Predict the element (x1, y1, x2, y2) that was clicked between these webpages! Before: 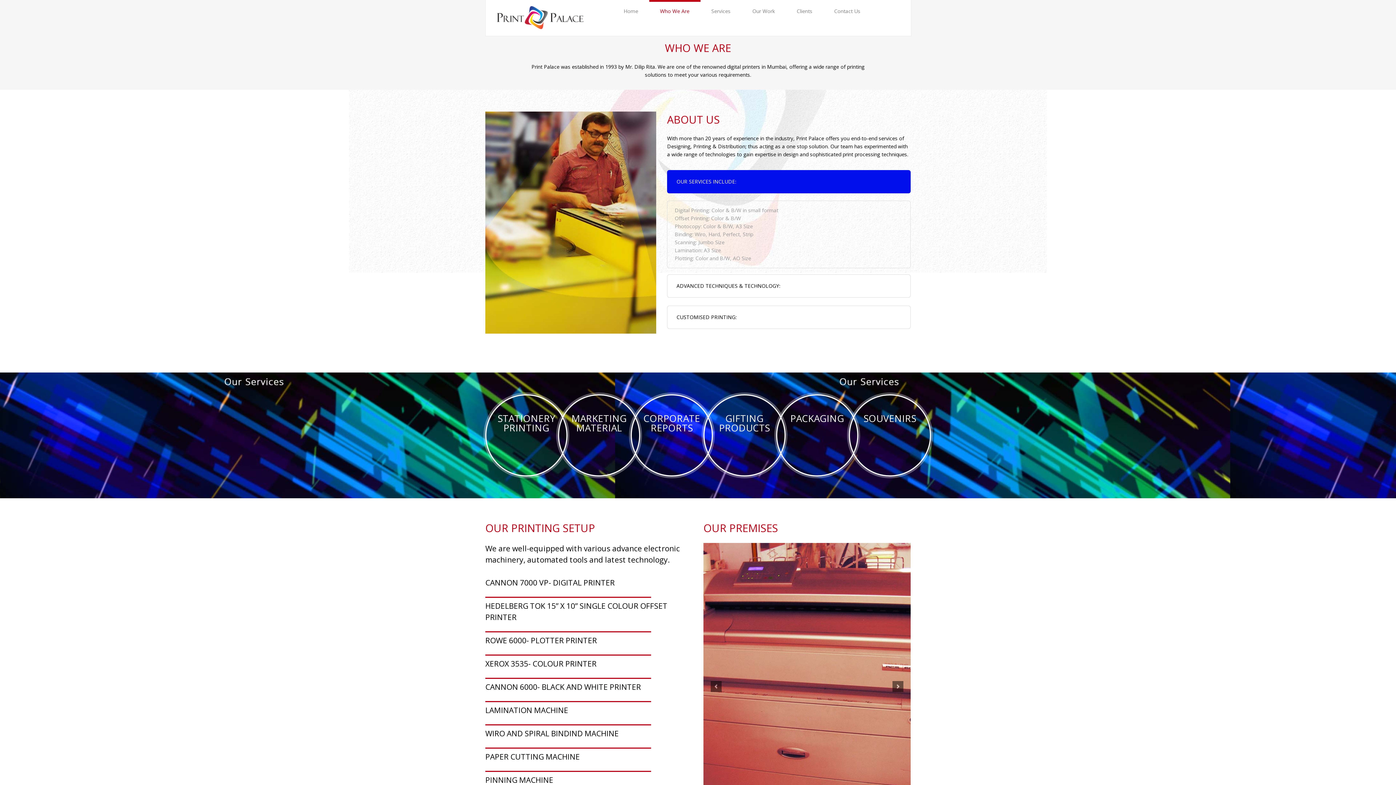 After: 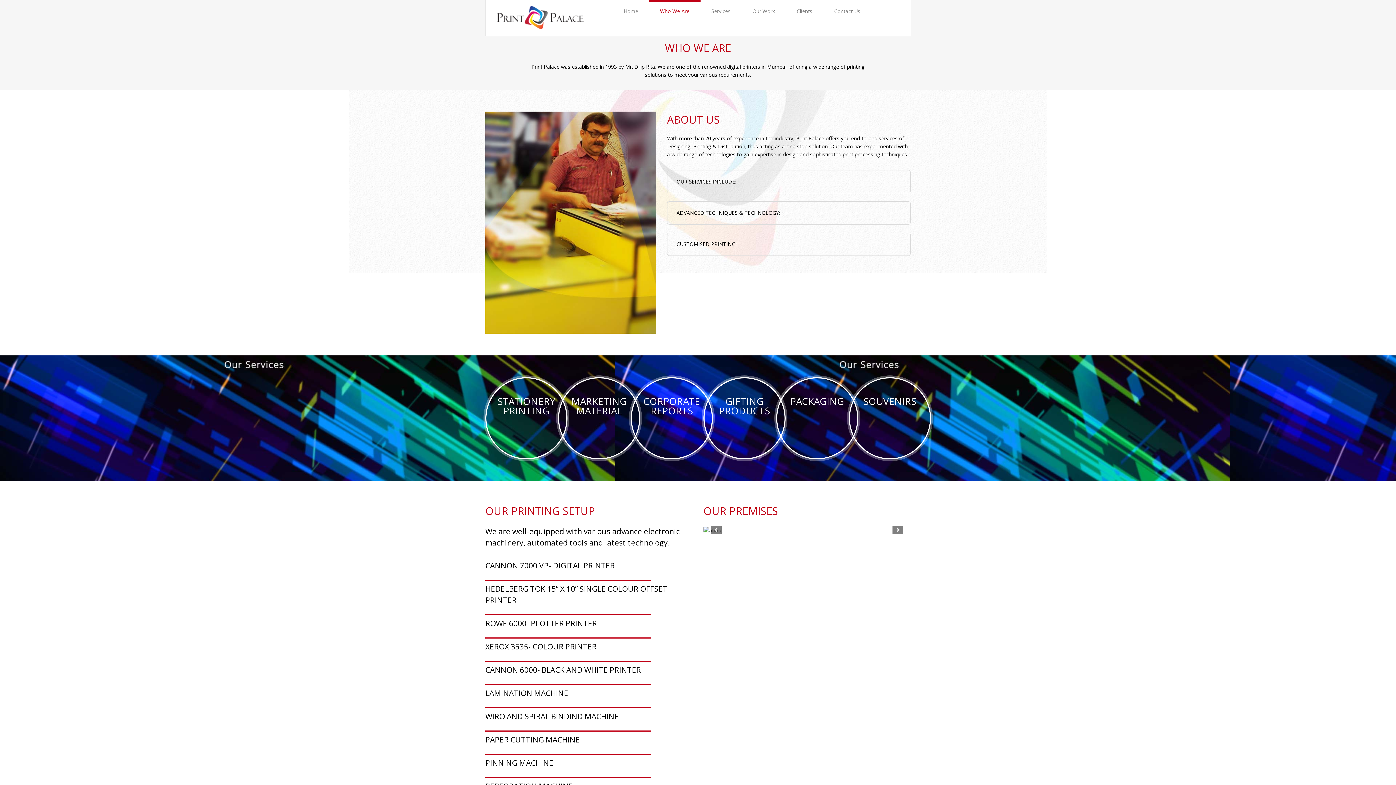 Action: bbox: (667, 170, 910, 193) label: OUR SERVICES INCLUDE: